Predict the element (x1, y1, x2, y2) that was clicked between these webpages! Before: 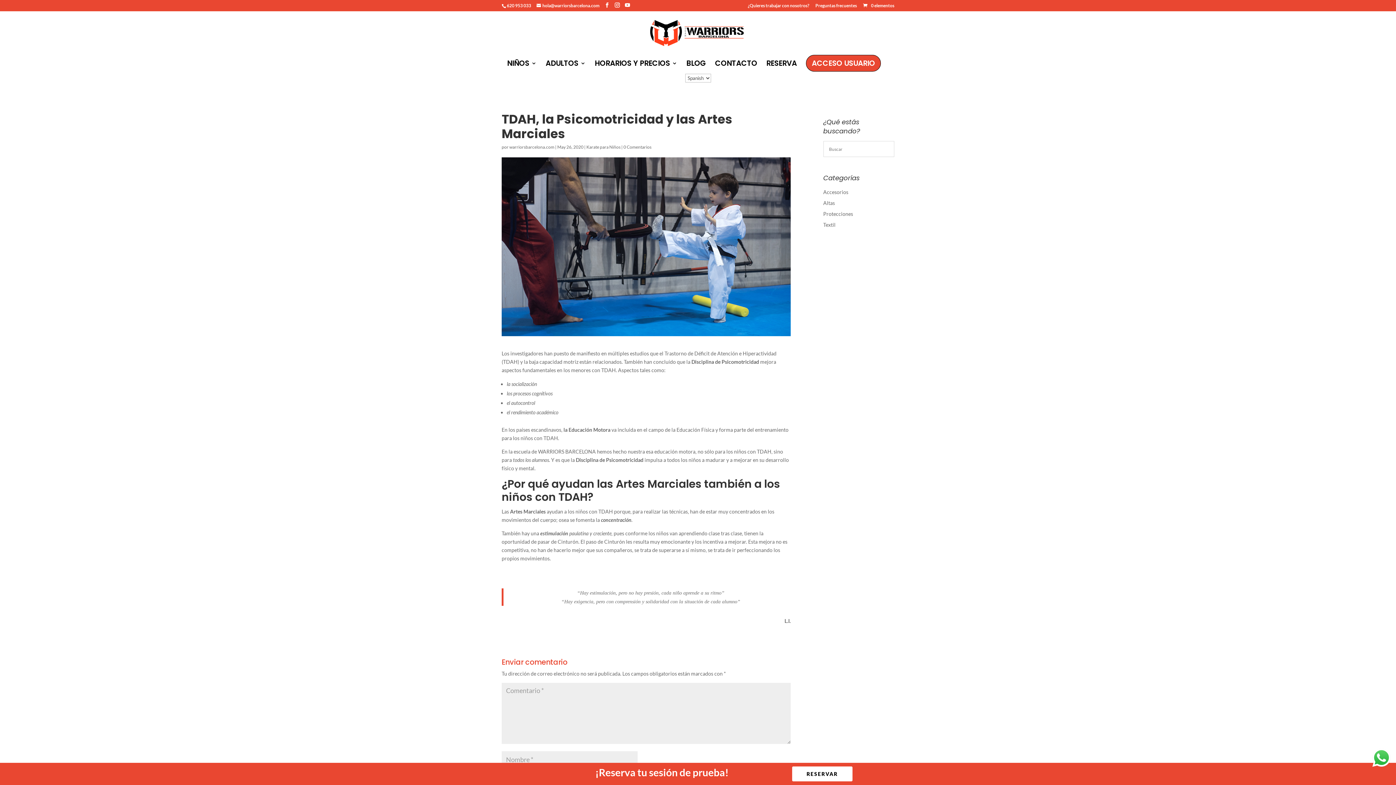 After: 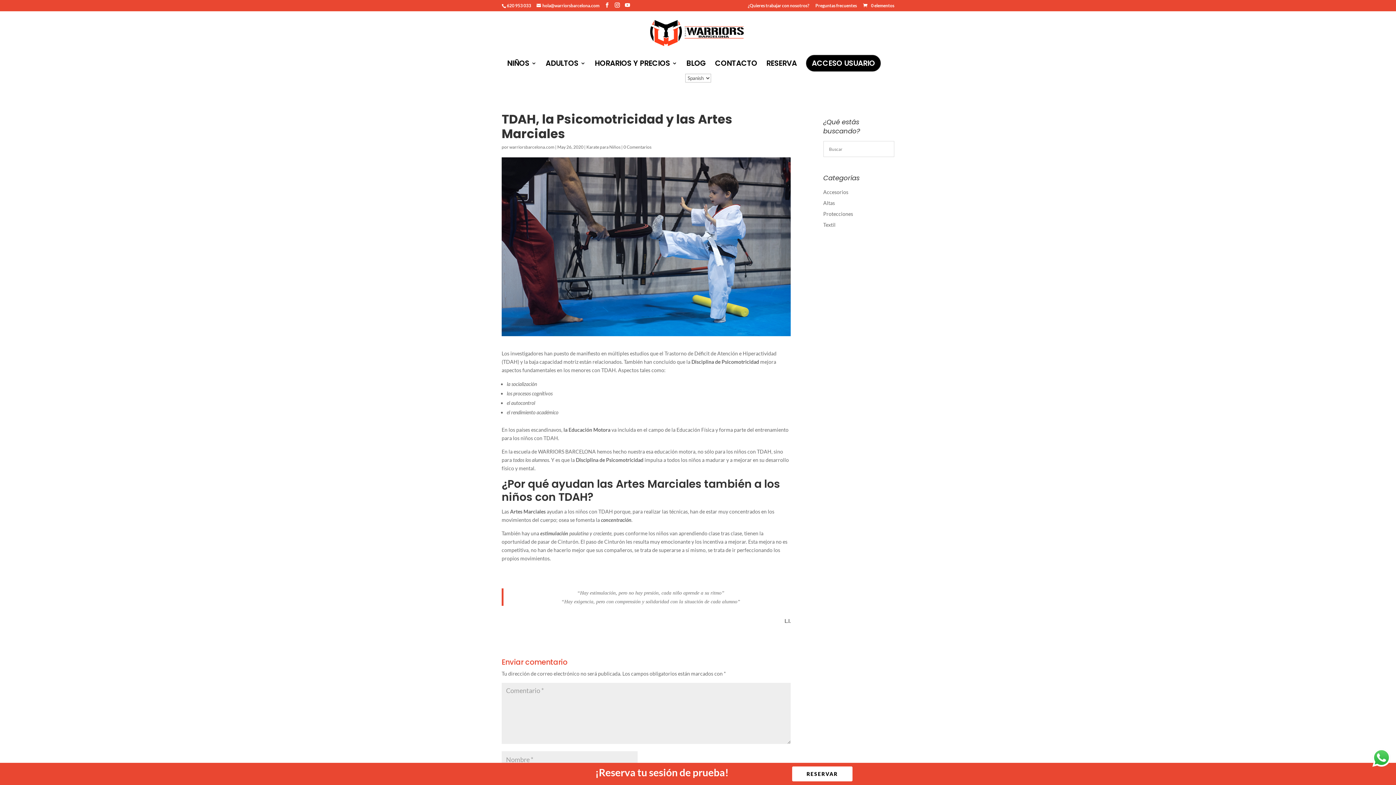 Action: label: ACCESO USUARIO bbox: (806, 54, 881, 71)